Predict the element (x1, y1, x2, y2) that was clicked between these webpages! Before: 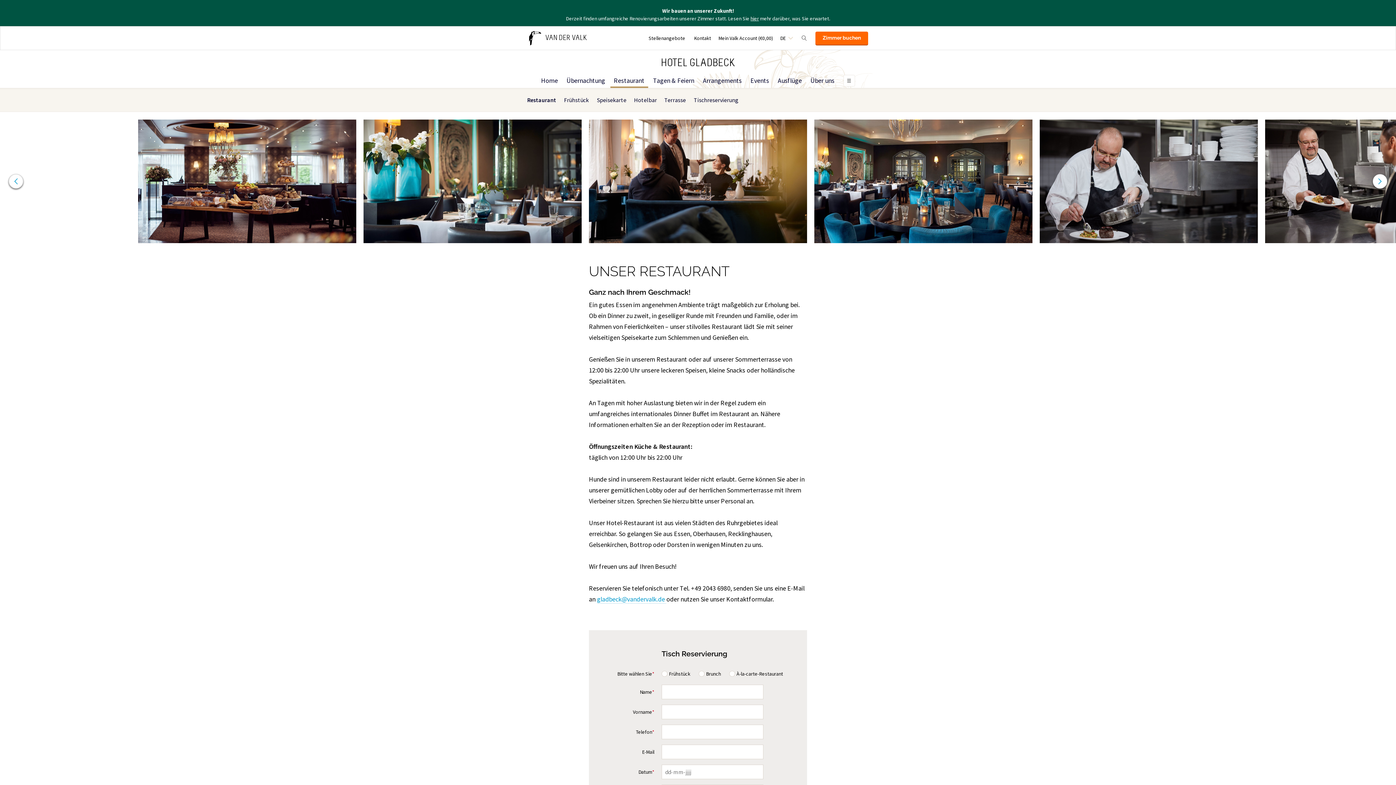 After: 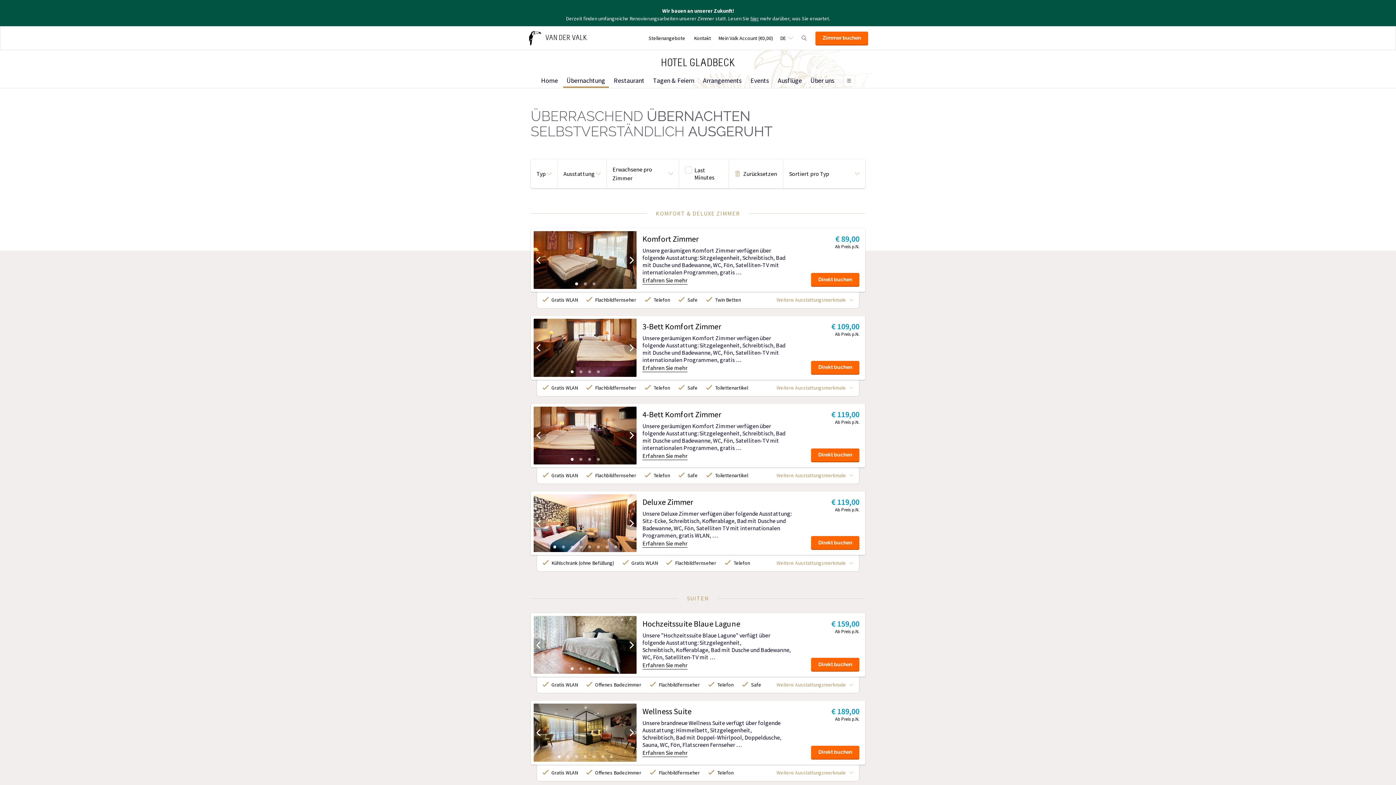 Action: bbox: (563, 73, 608, 88) label: Übernachtung